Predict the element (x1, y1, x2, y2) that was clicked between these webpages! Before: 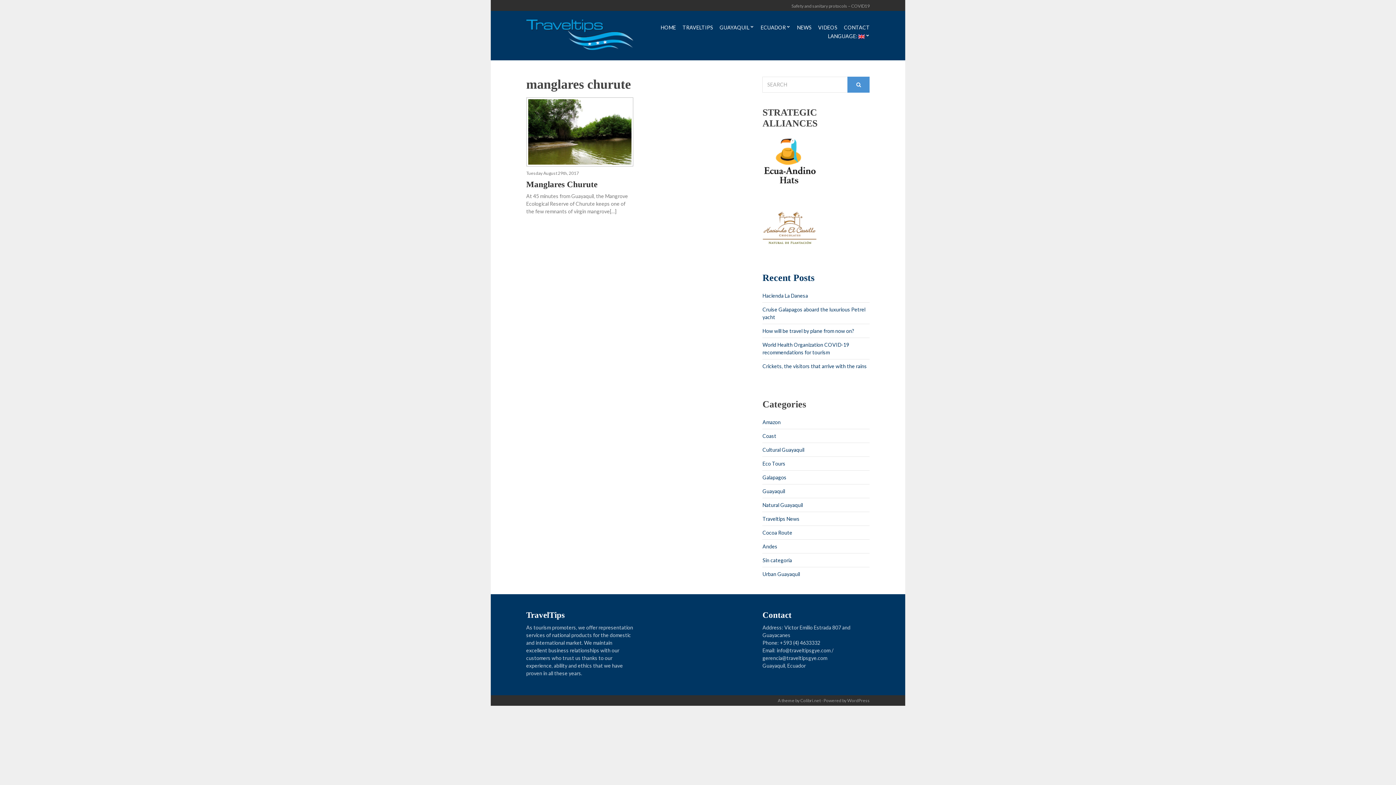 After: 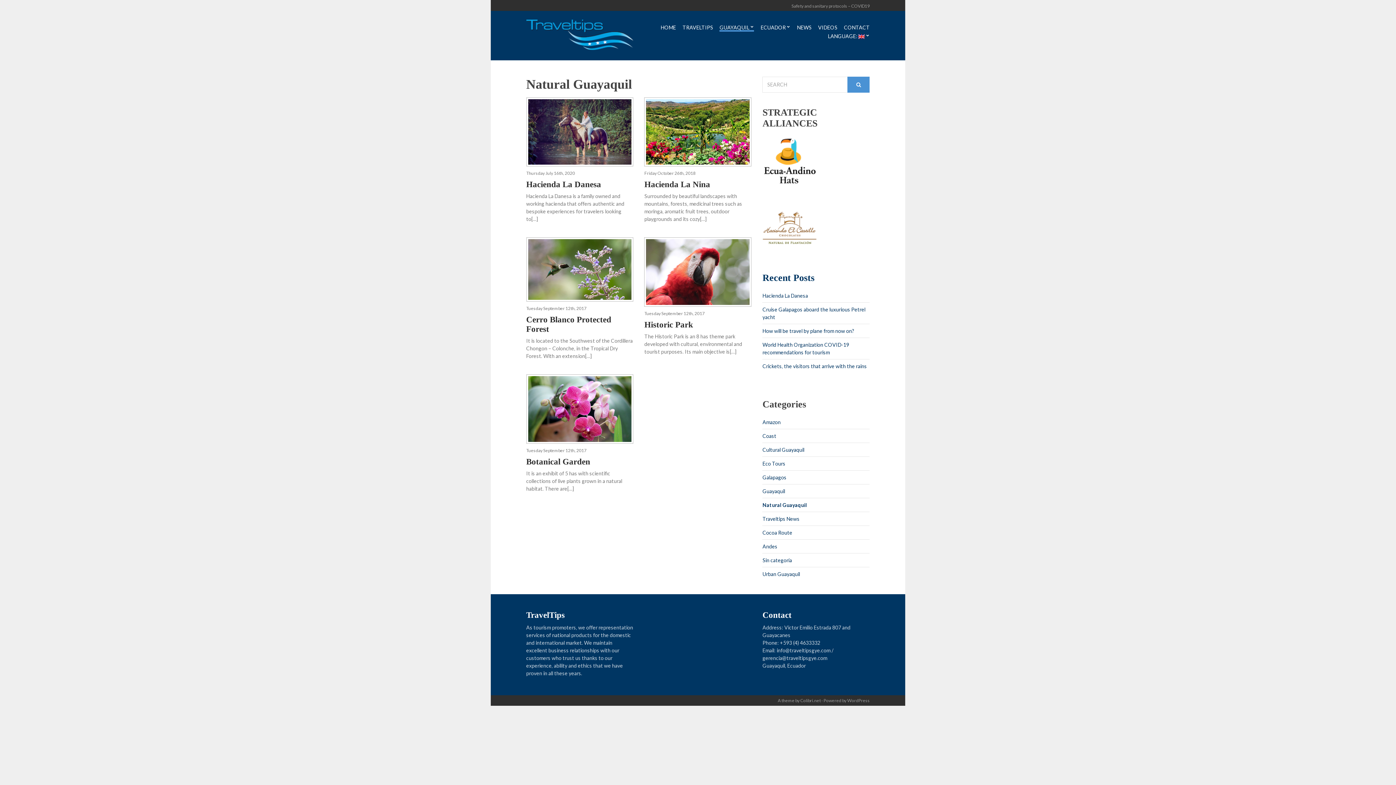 Action: bbox: (762, 502, 803, 508) label: Natural Guayaquil